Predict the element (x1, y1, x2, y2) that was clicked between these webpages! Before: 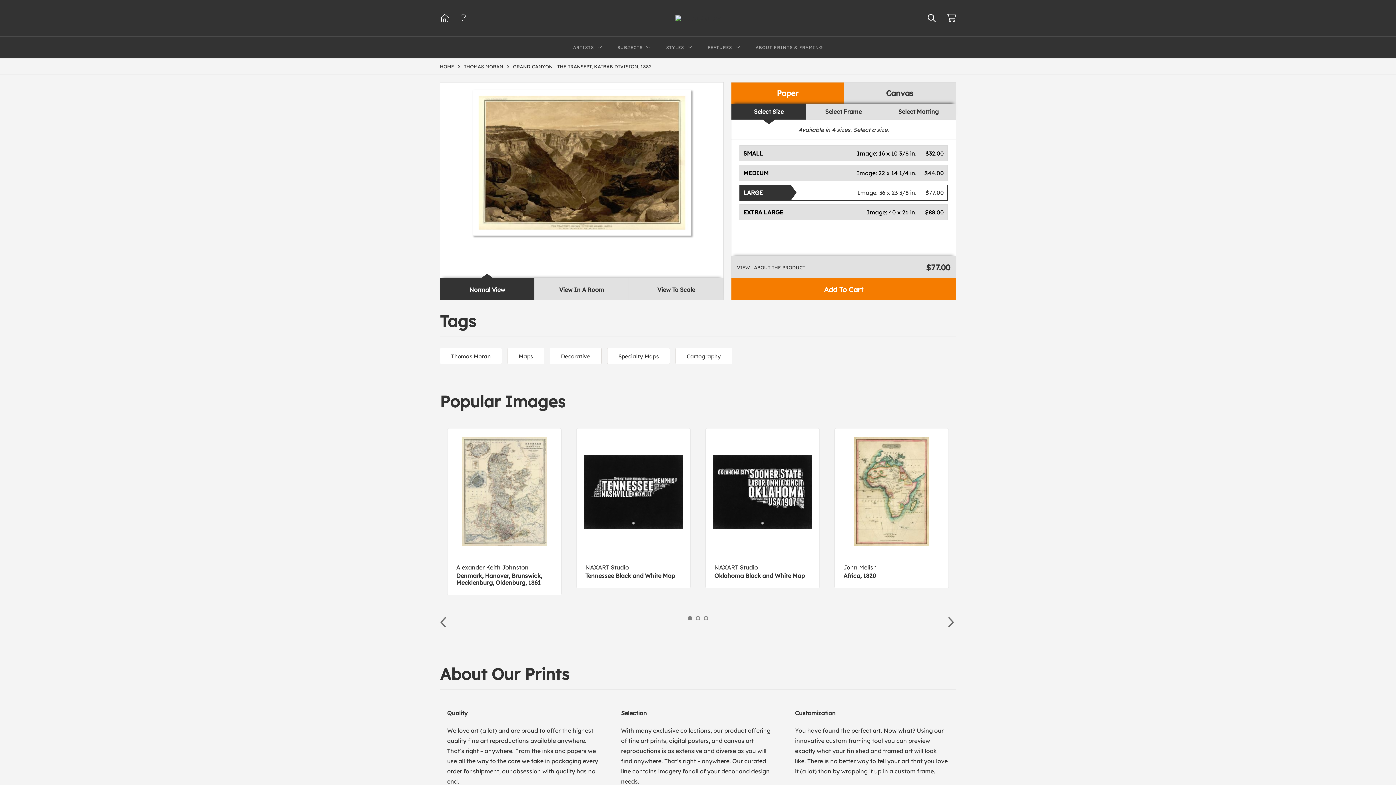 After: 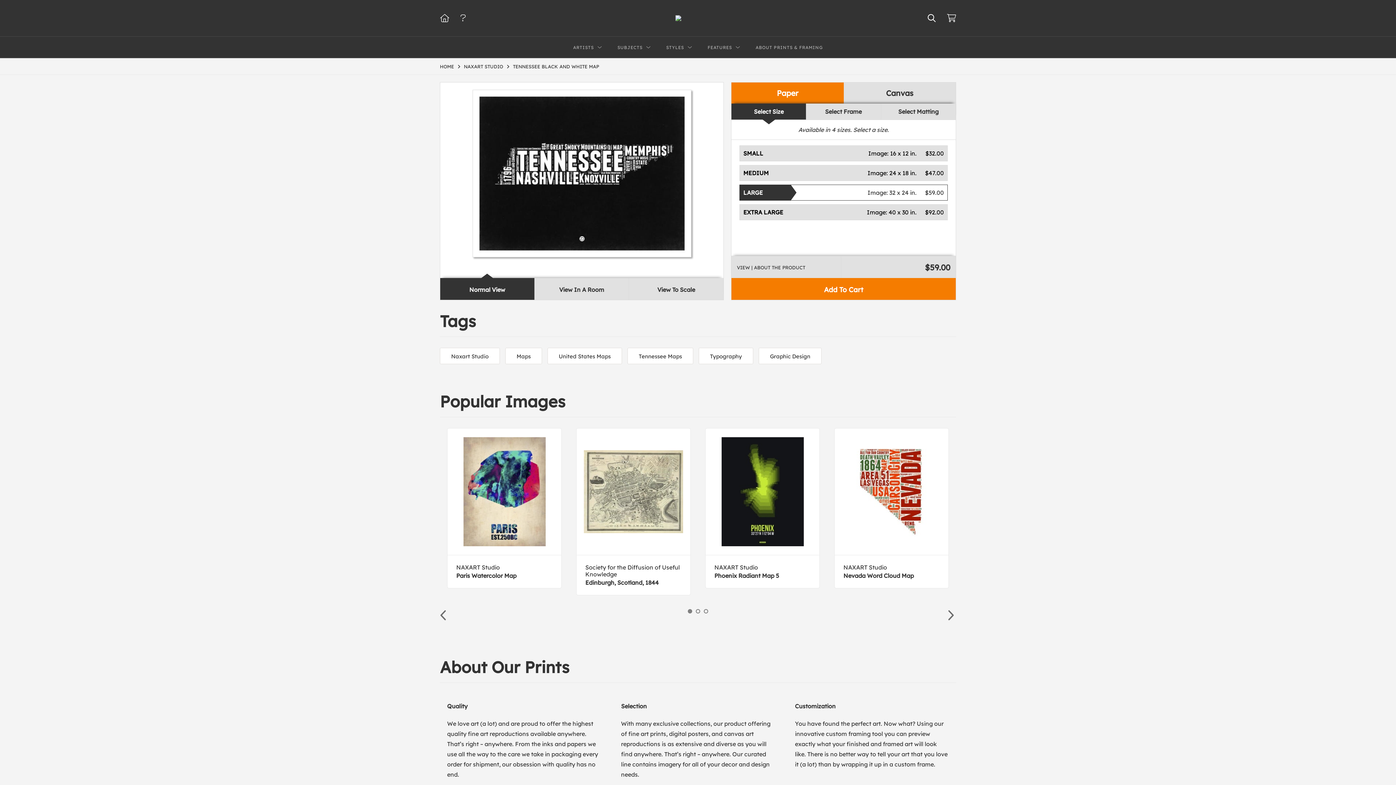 Action: label: NAXART Studio
Tennessee Black and White Map bbox: (585, 564, 681, 579)